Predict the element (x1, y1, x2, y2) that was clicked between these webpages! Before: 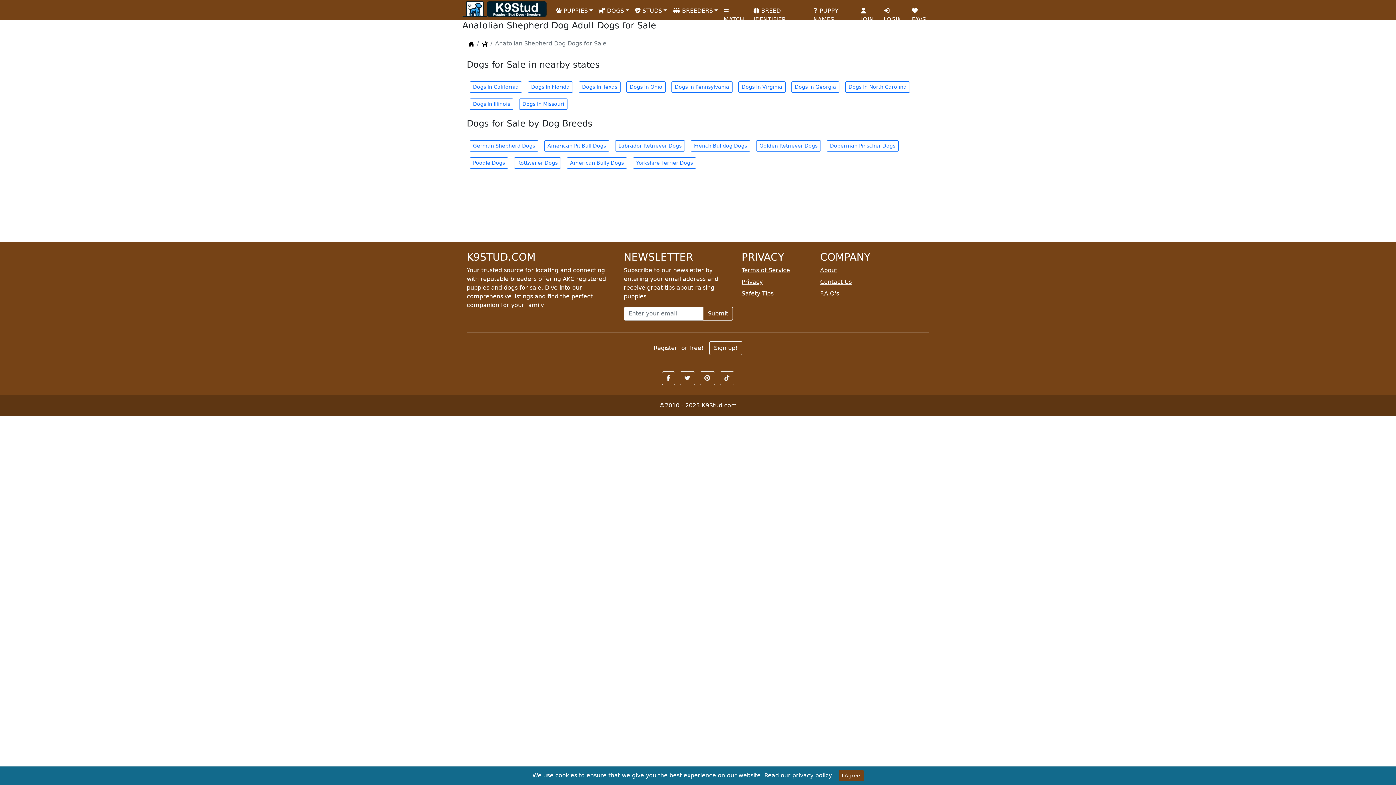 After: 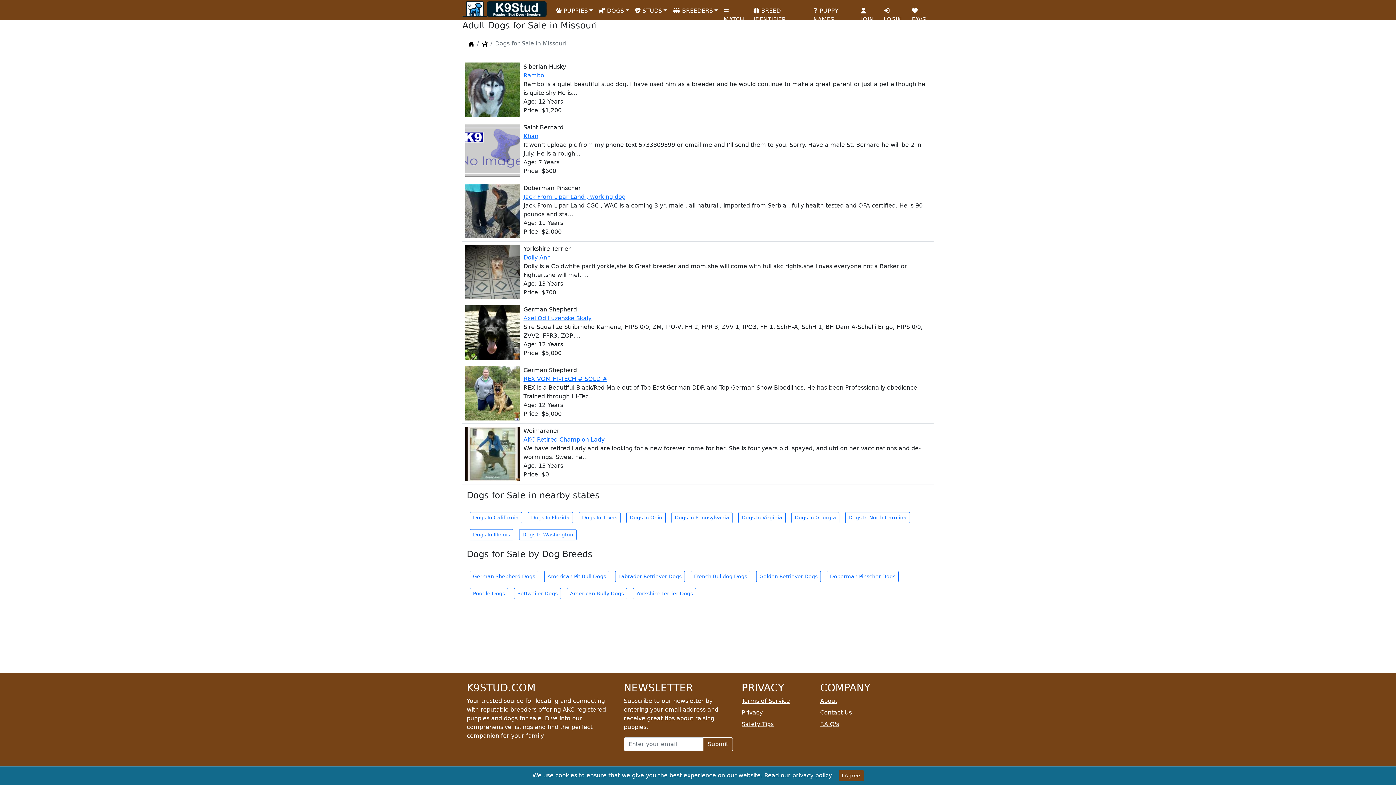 Action: bbox: (519, 98, 567, 109) label: Dogs In Missouri